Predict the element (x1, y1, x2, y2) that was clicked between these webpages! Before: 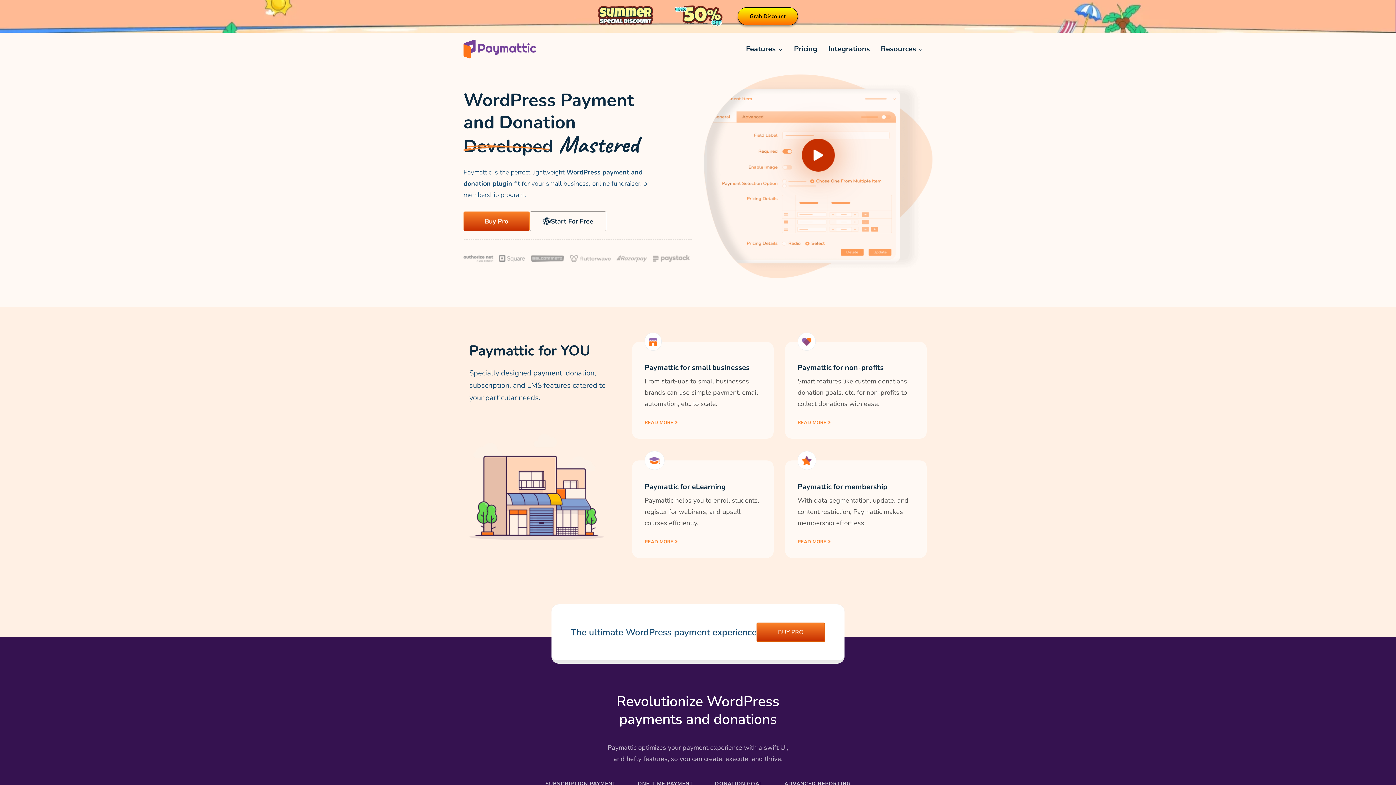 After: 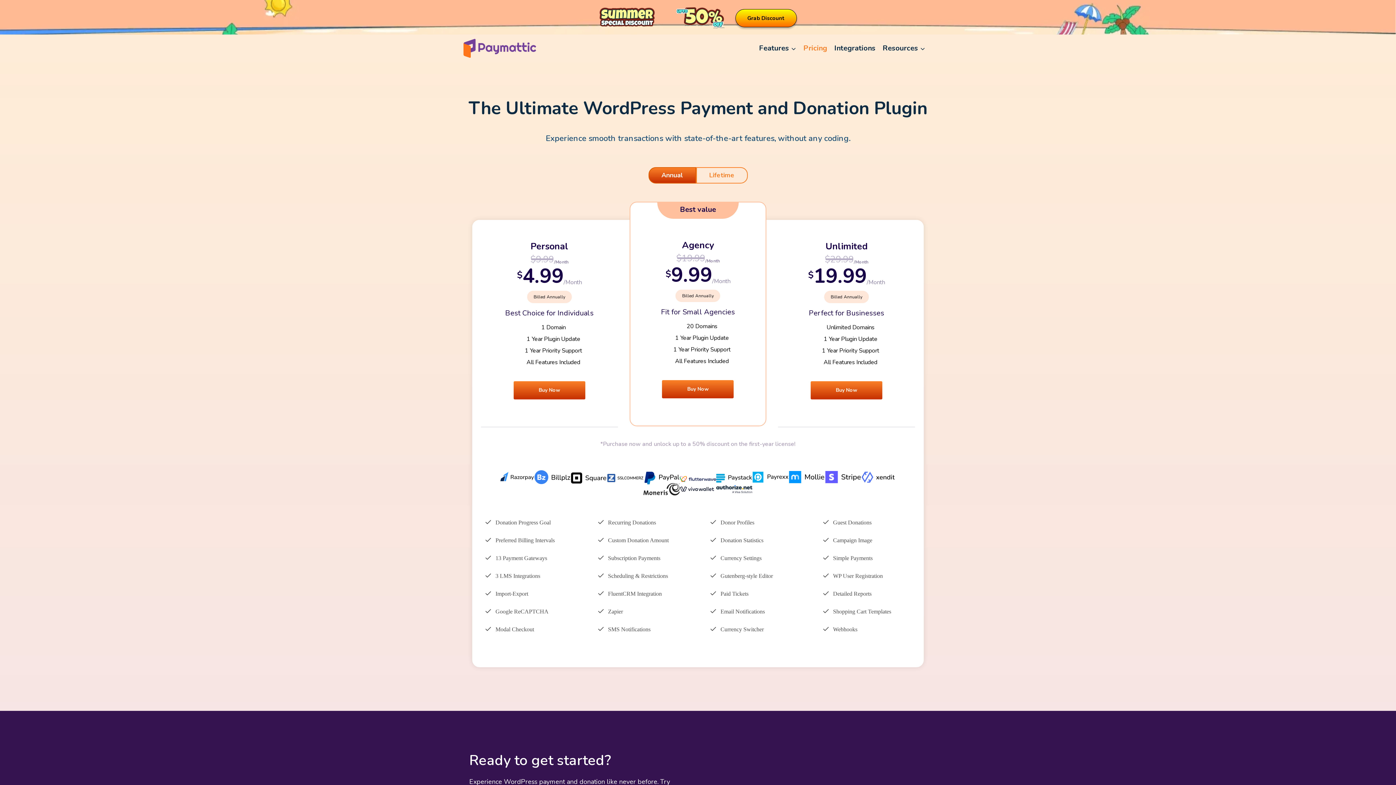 Action: label: Pricing bbox: (788, 41, 822, 56)